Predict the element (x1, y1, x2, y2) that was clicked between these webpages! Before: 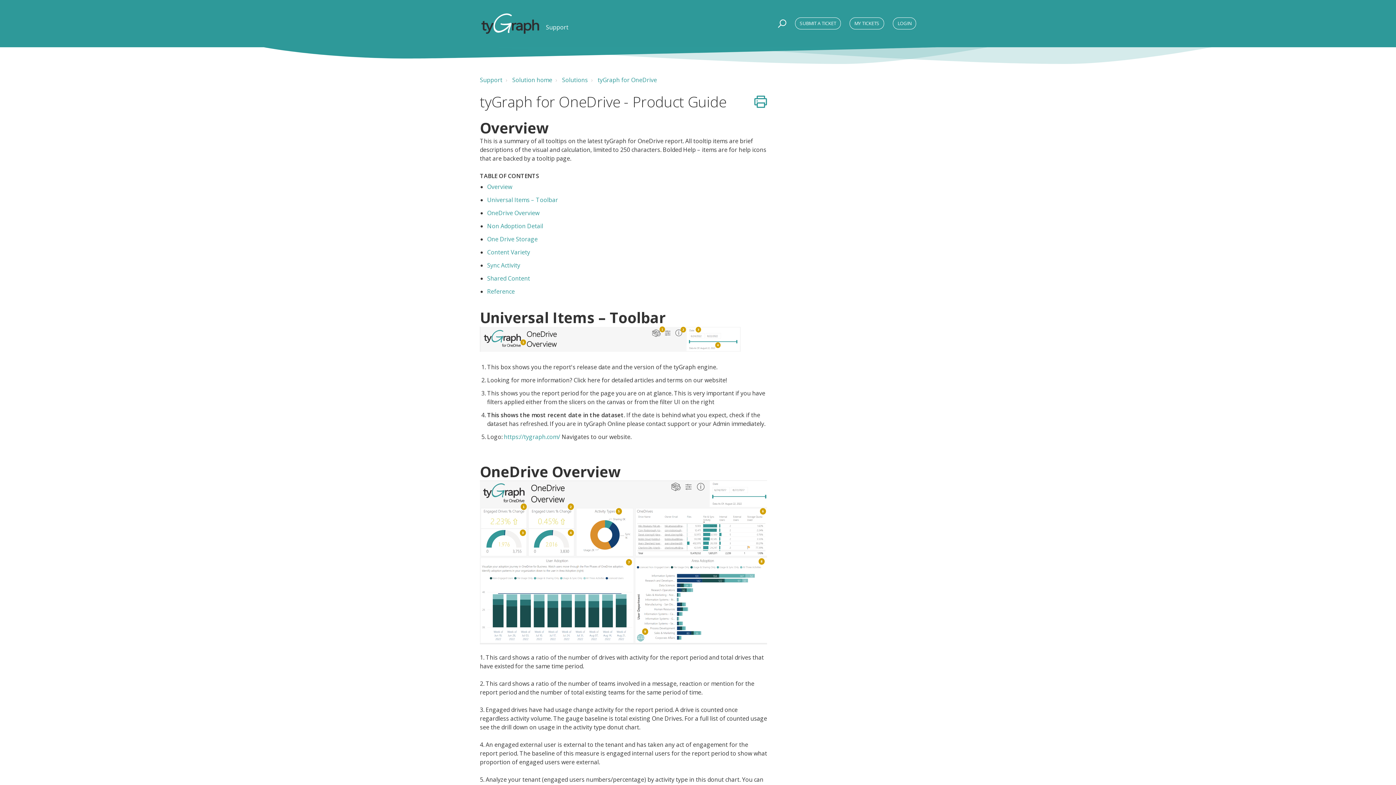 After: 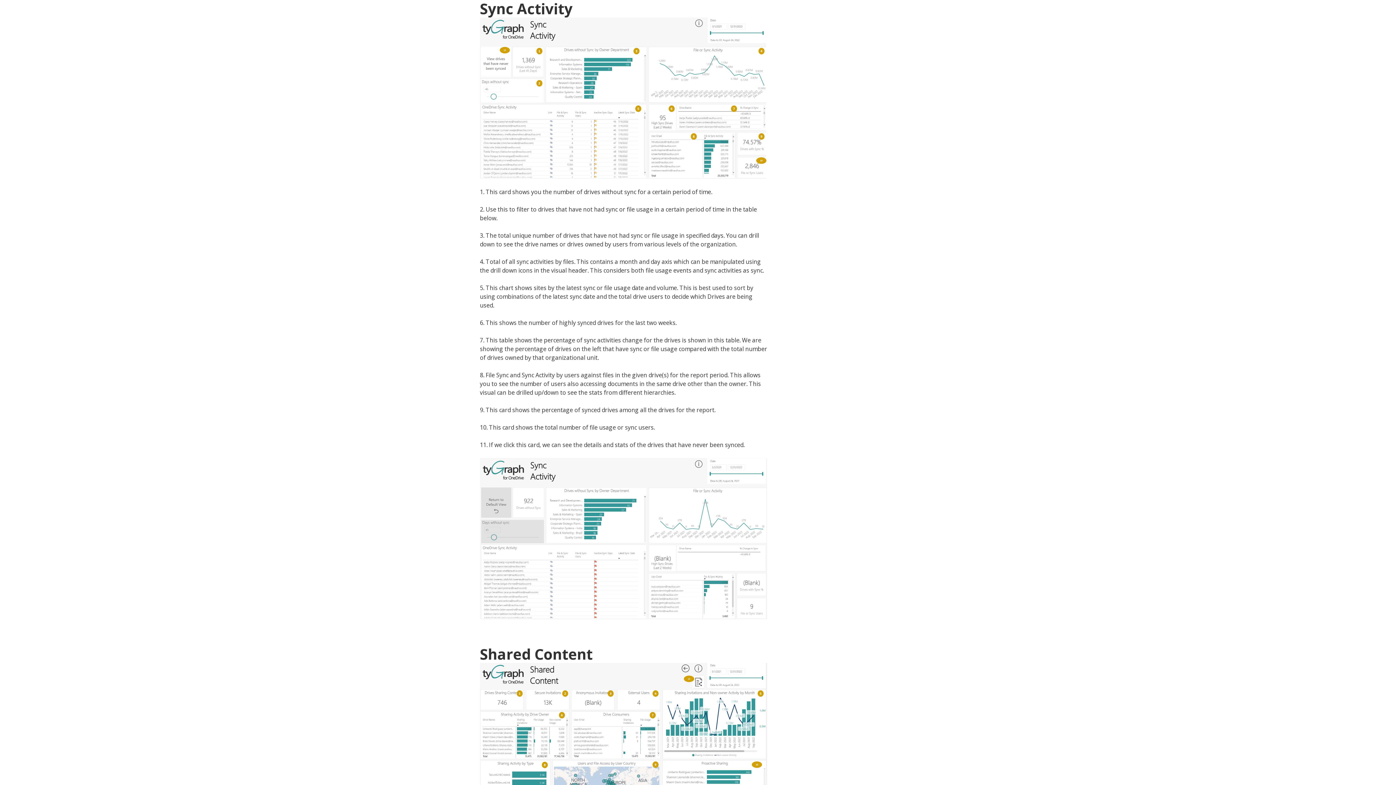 Action: label: Sync Activity bbox: (487, 261, 520, 269)